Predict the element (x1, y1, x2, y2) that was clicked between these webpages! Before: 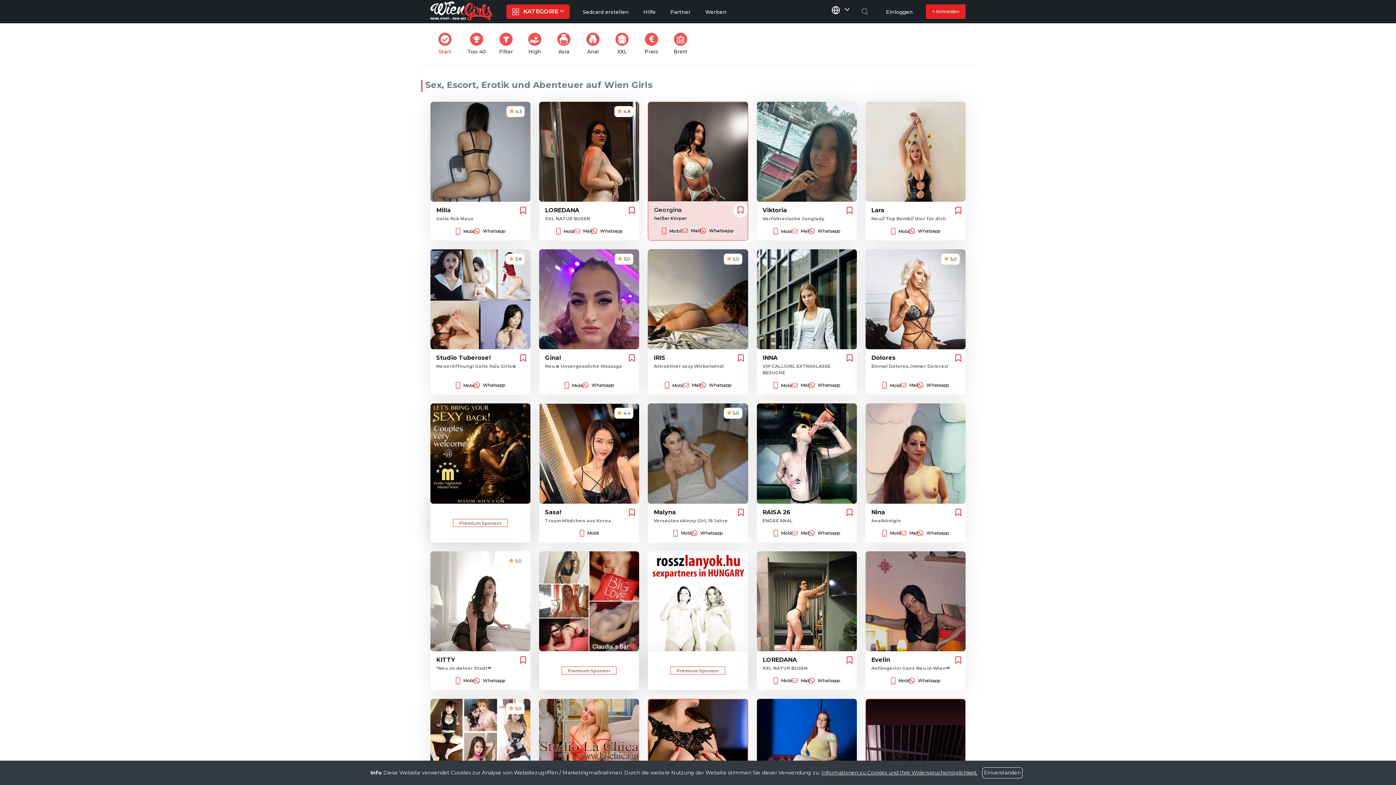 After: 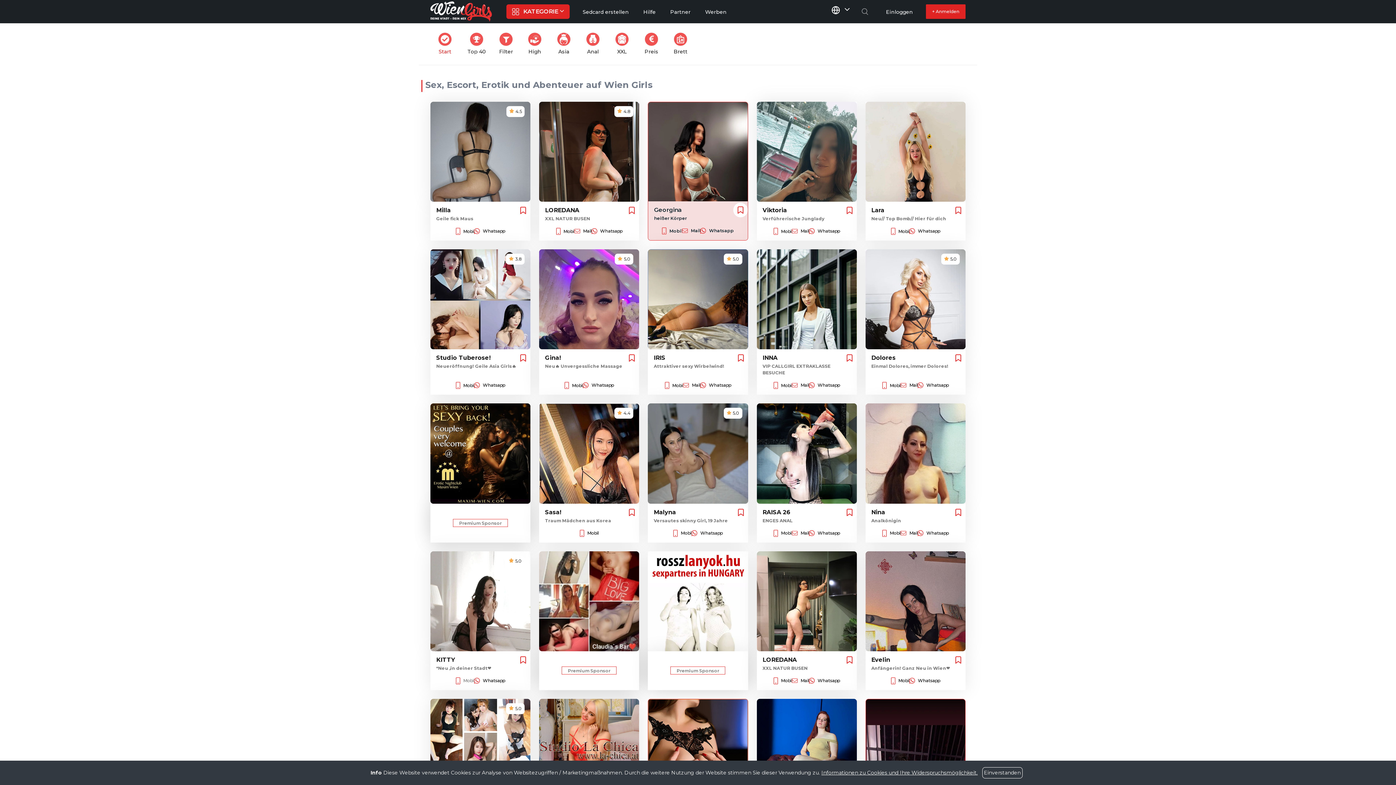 Action: bbox: (456, 671, 474, 690) label: Mobil